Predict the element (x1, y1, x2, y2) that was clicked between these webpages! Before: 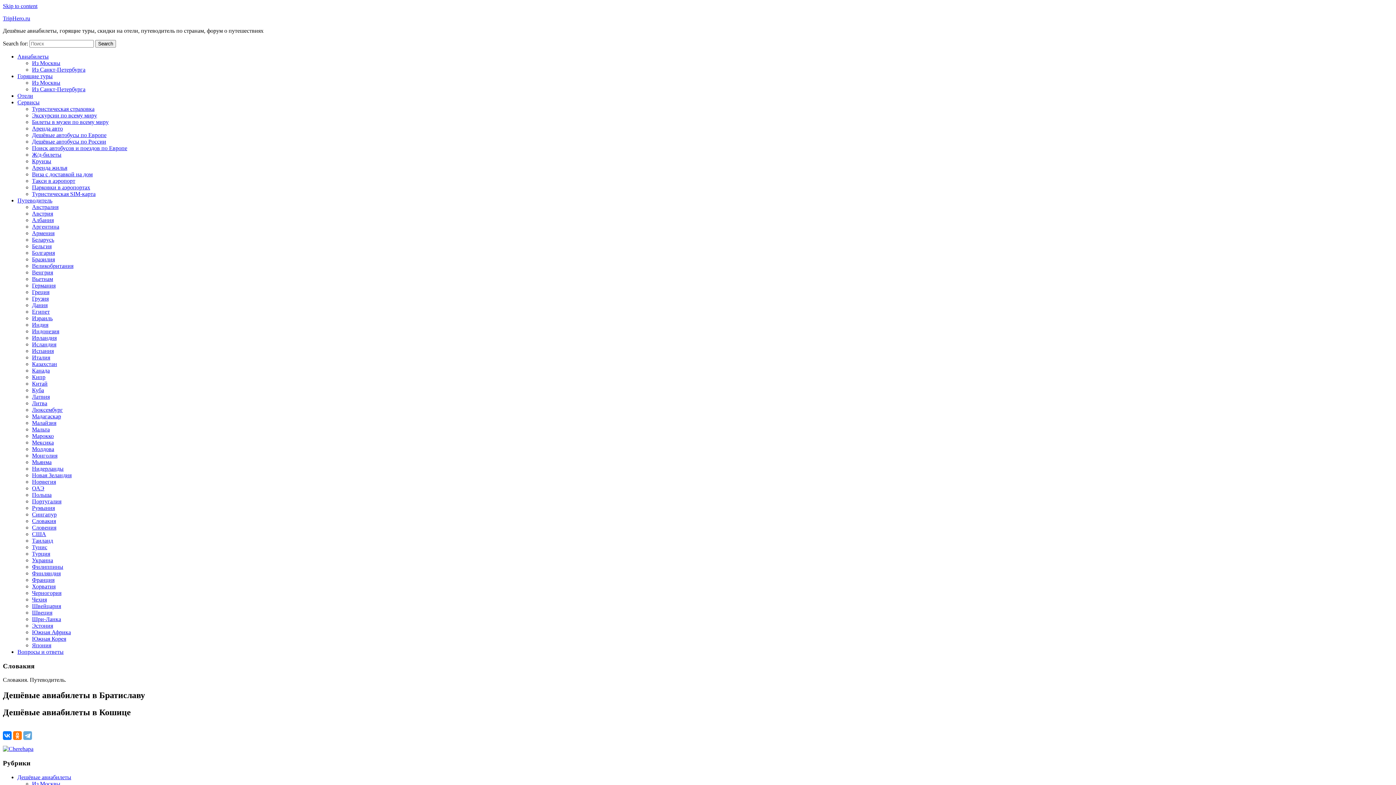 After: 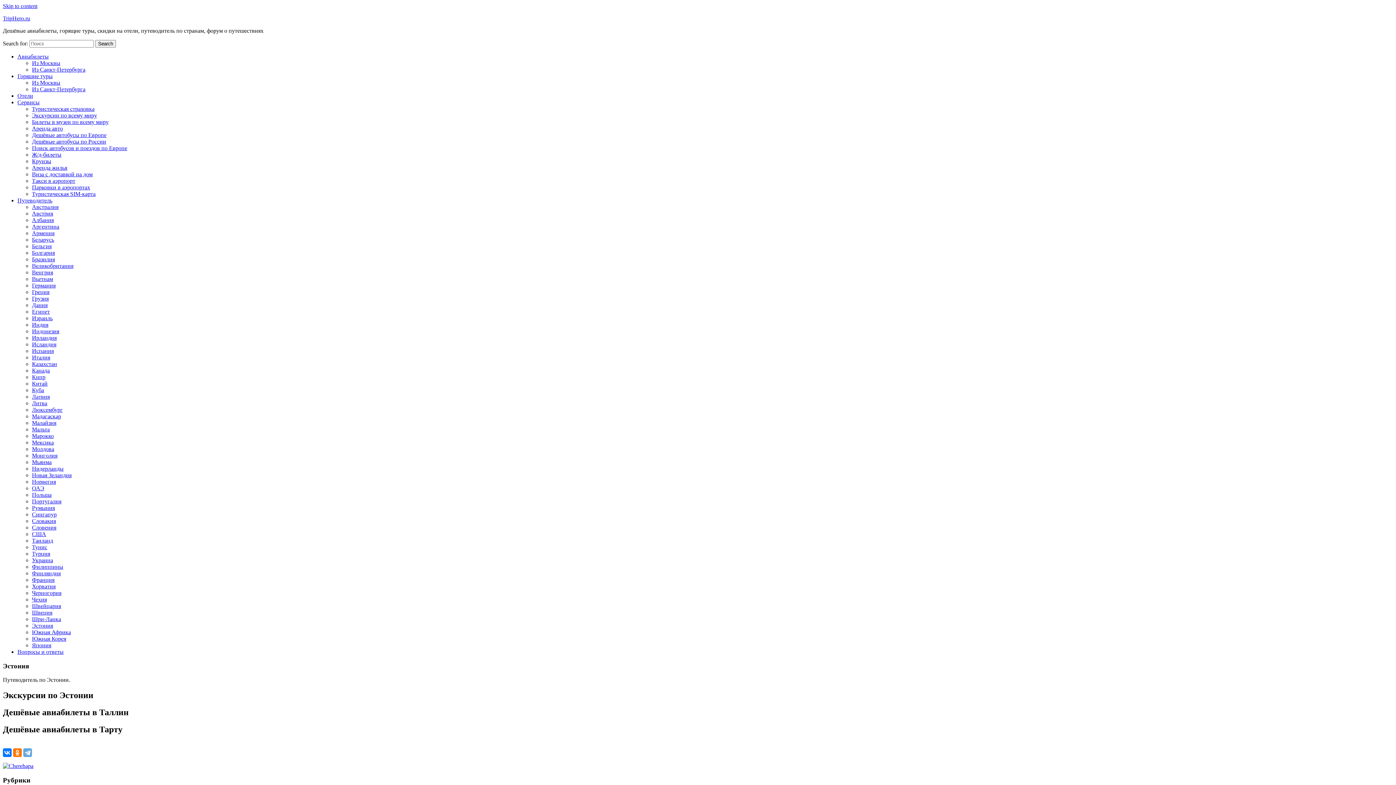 Action: label: Эстония bbox: (32, 622, 53, 629)